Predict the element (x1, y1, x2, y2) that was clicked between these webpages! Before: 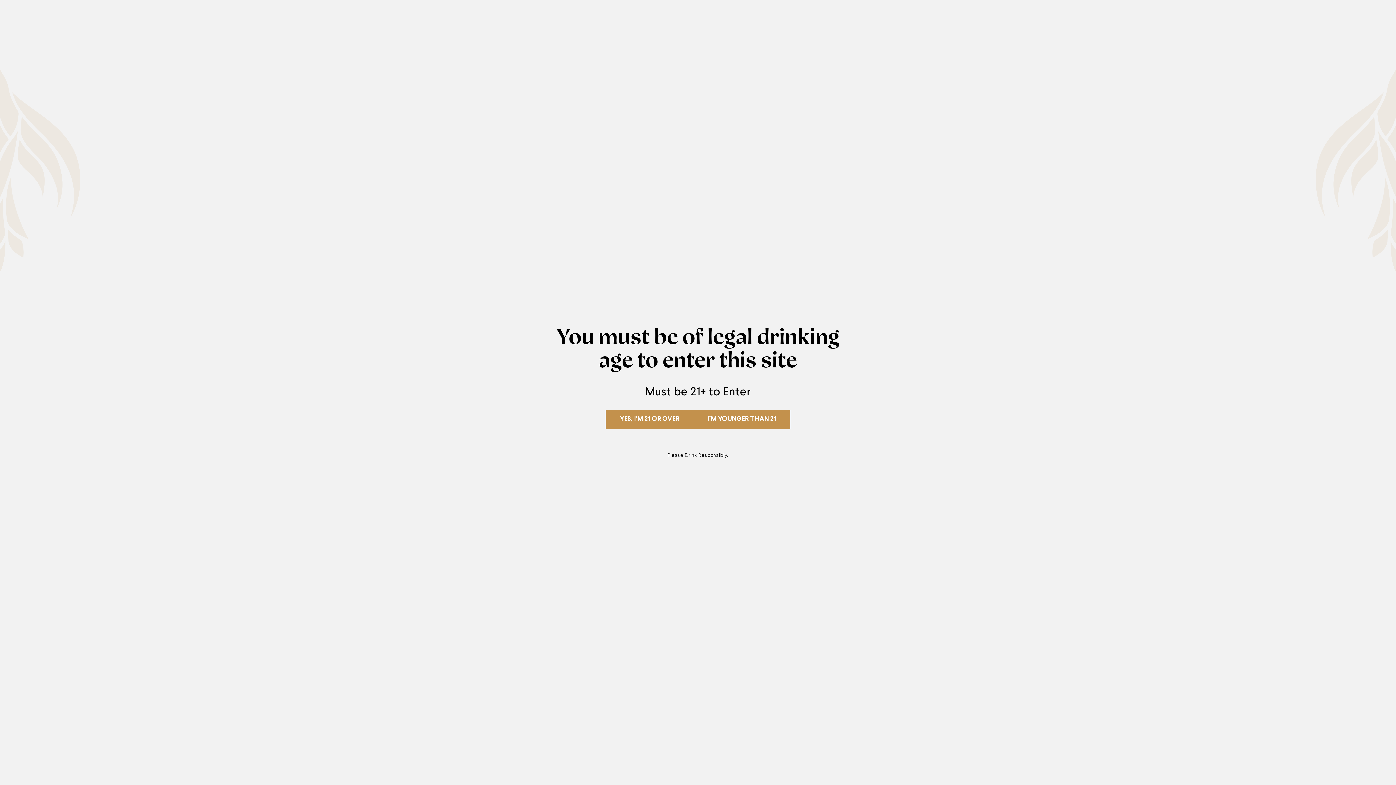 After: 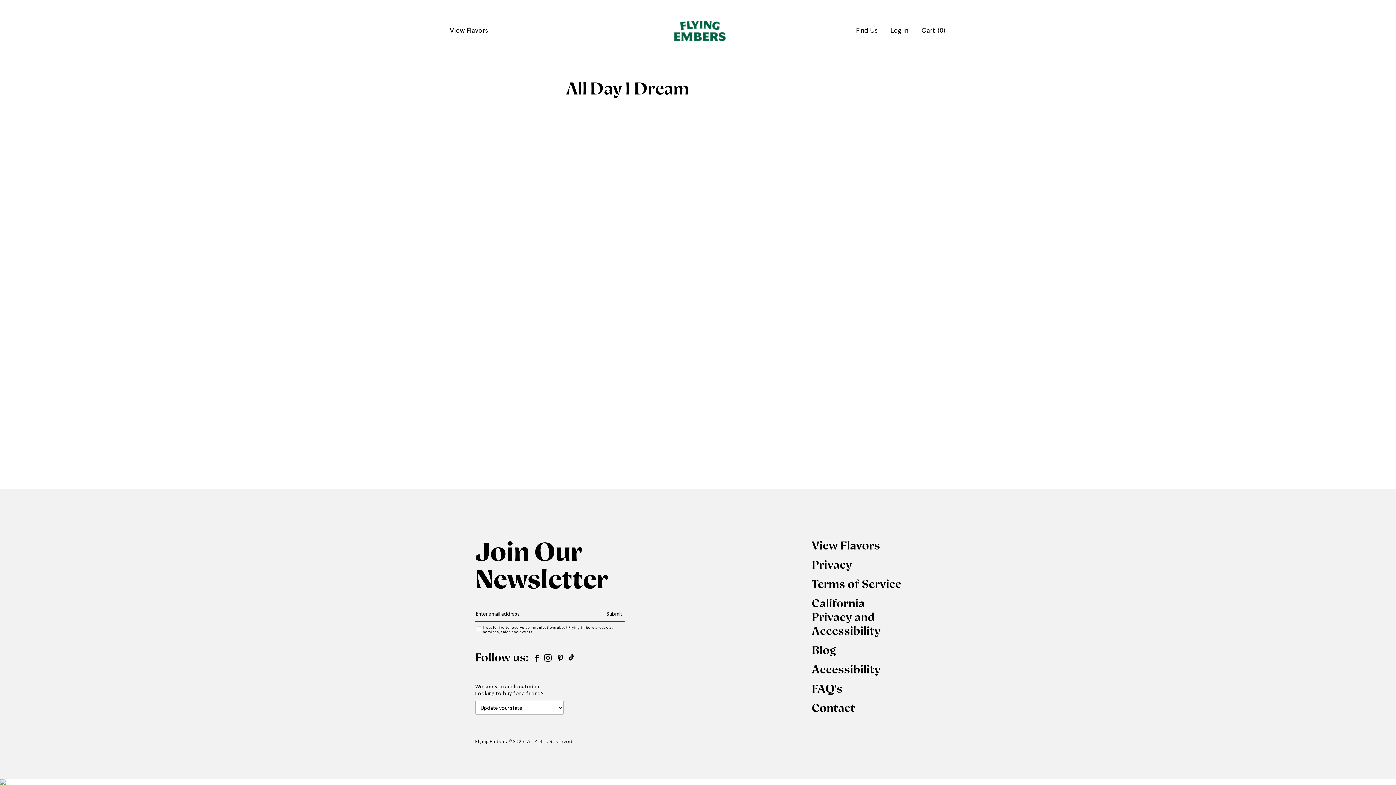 Action: label: YES, I’M 21 OR OVER bbox: (605, 410, 693, 429)